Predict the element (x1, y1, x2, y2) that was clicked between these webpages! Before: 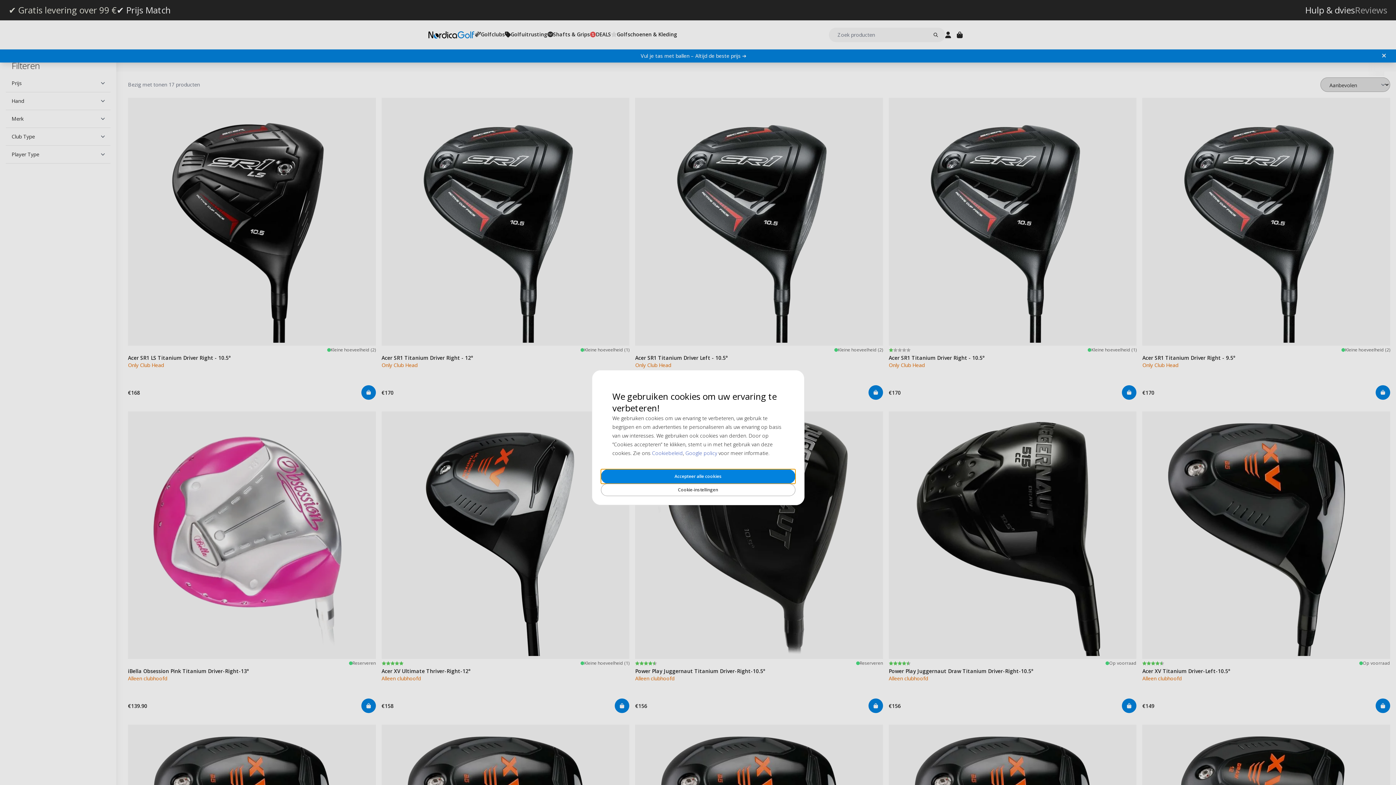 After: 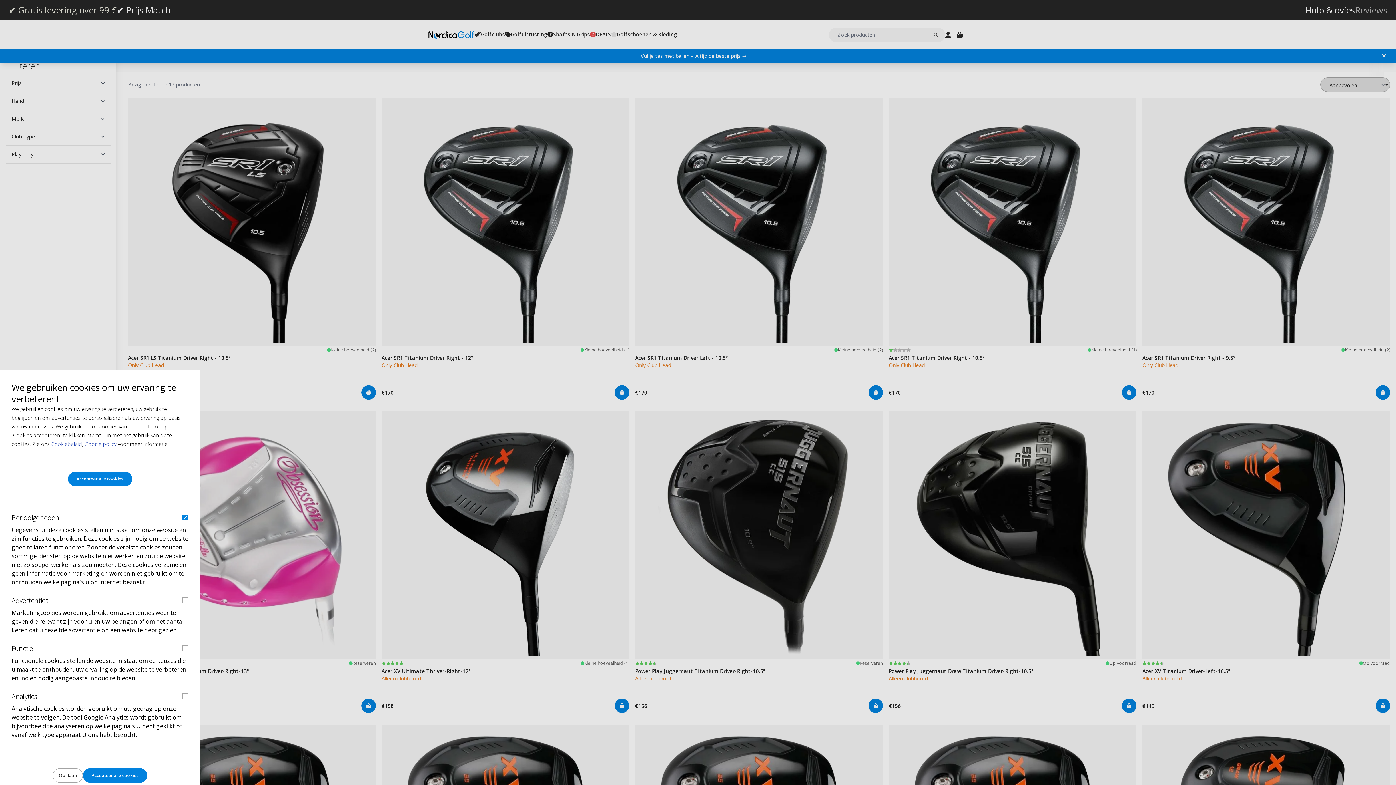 Action: bbox: (600, 484, 795, 496) label: Cookie-instellingen